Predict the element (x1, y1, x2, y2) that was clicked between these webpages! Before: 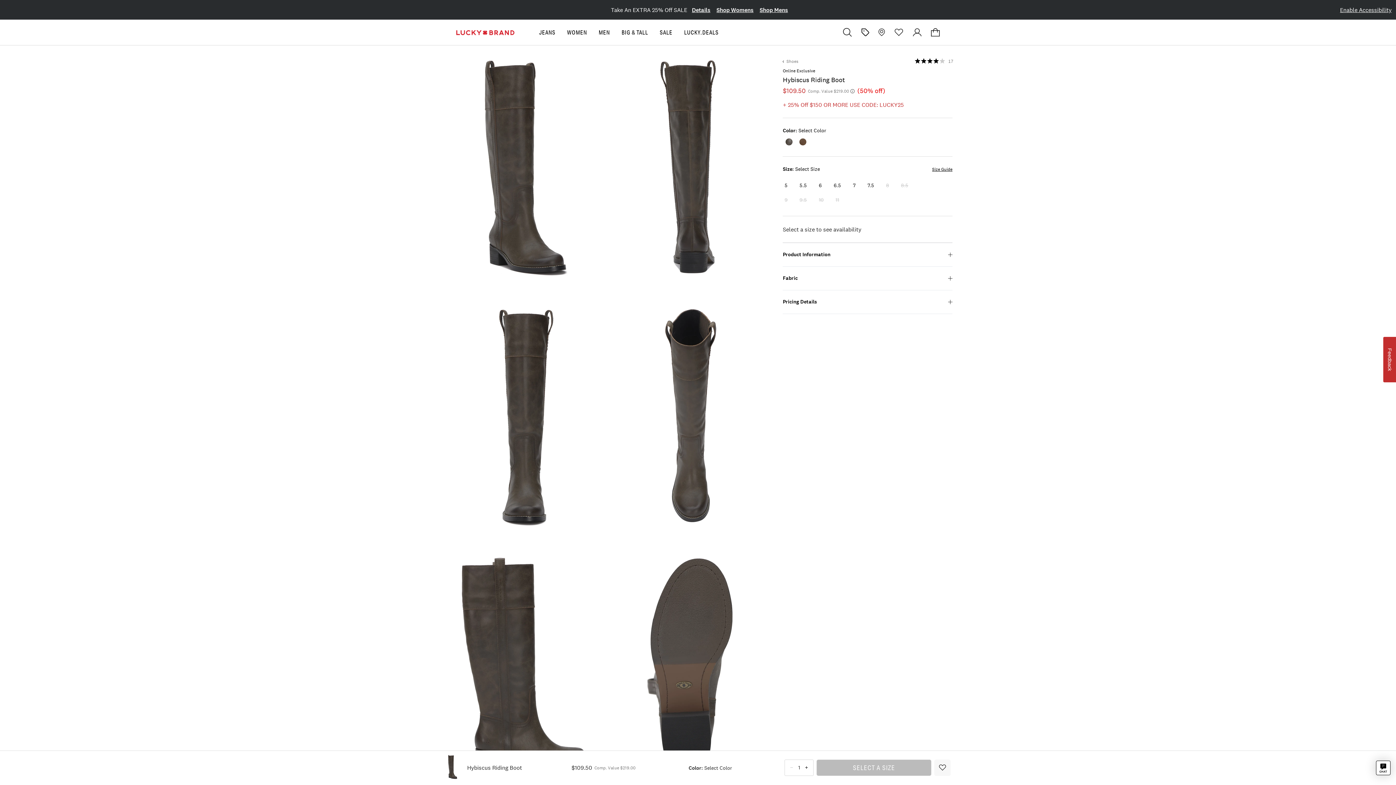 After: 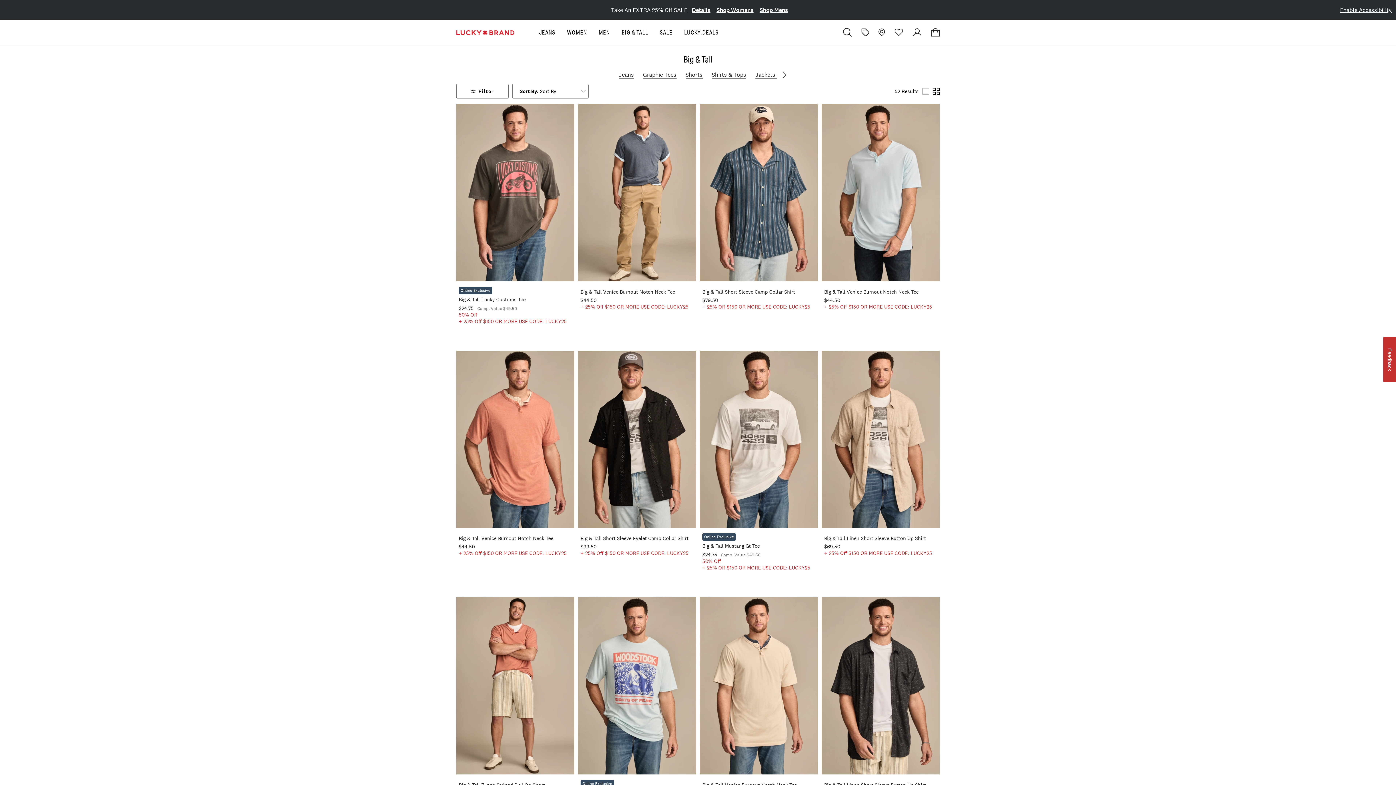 Action: label: Big & Tall bbox: (615, 19, 654, 45)